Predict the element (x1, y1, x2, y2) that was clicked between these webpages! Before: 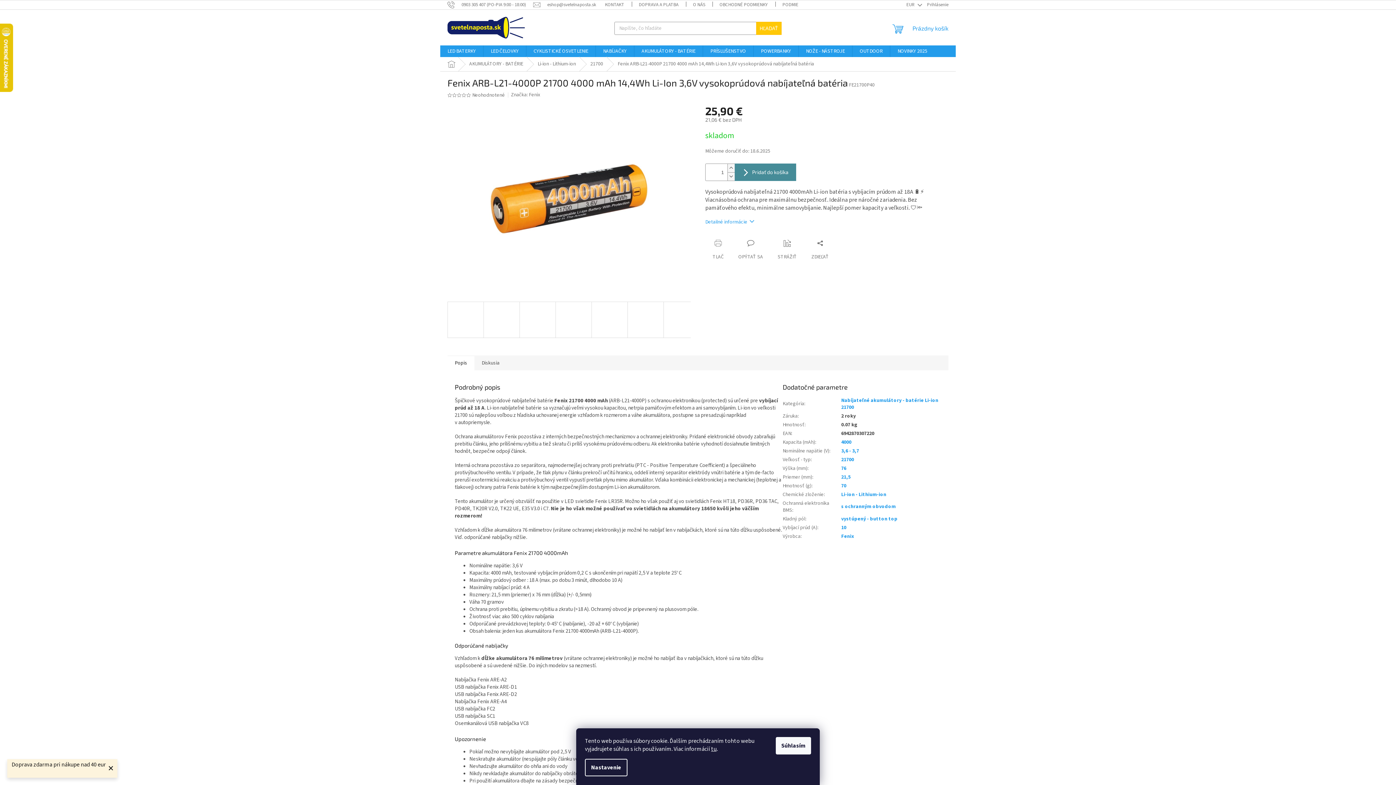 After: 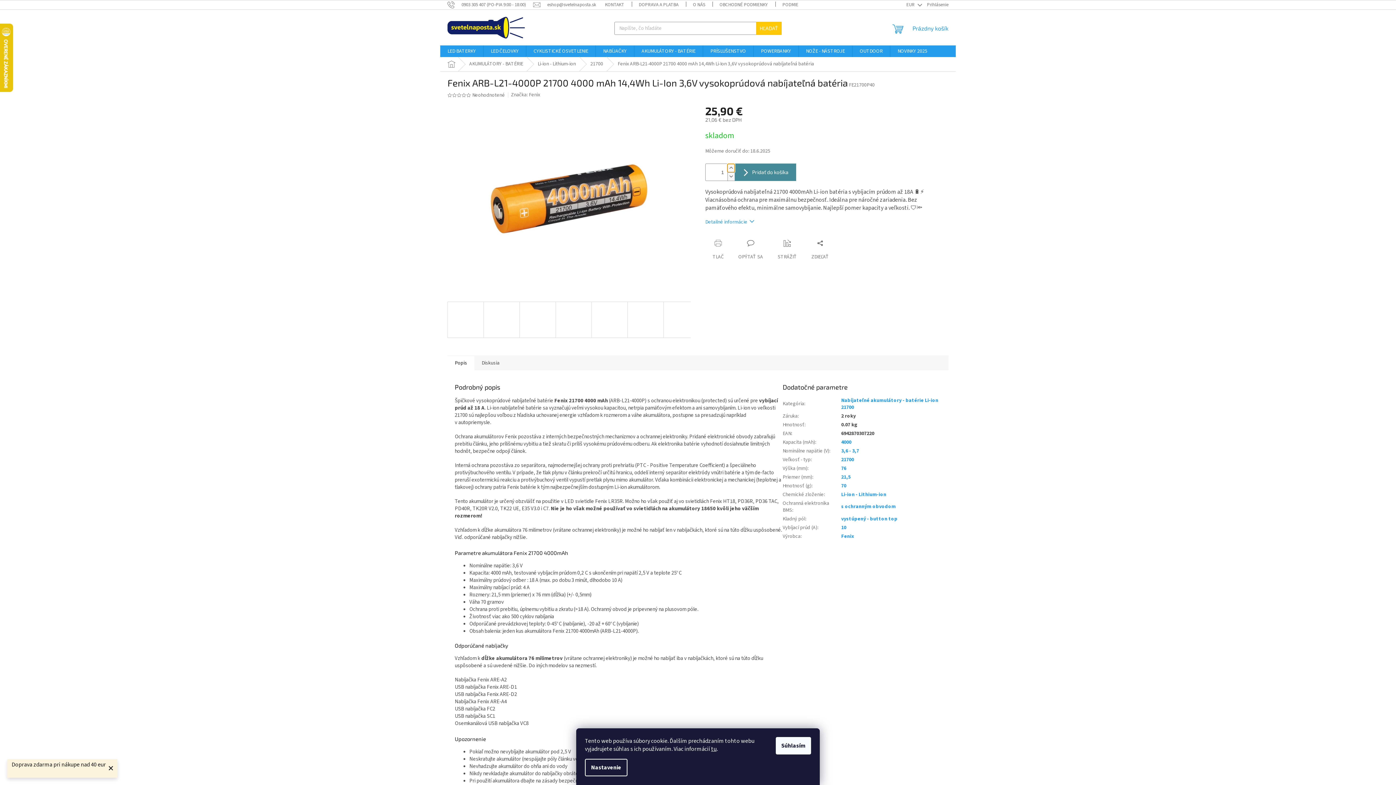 Action: label: Zvýšiť množstvo o 1 bbox: (727, 164, 734, 172)